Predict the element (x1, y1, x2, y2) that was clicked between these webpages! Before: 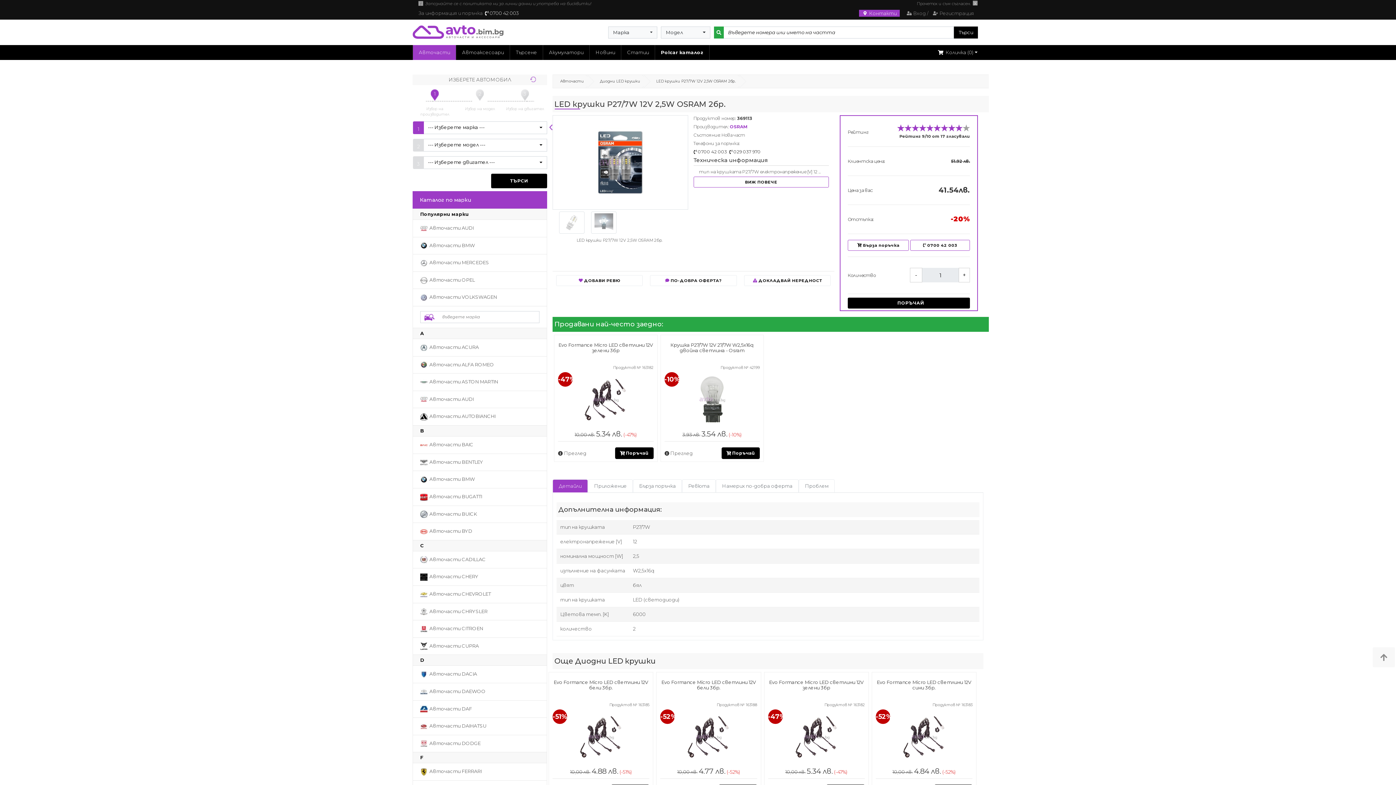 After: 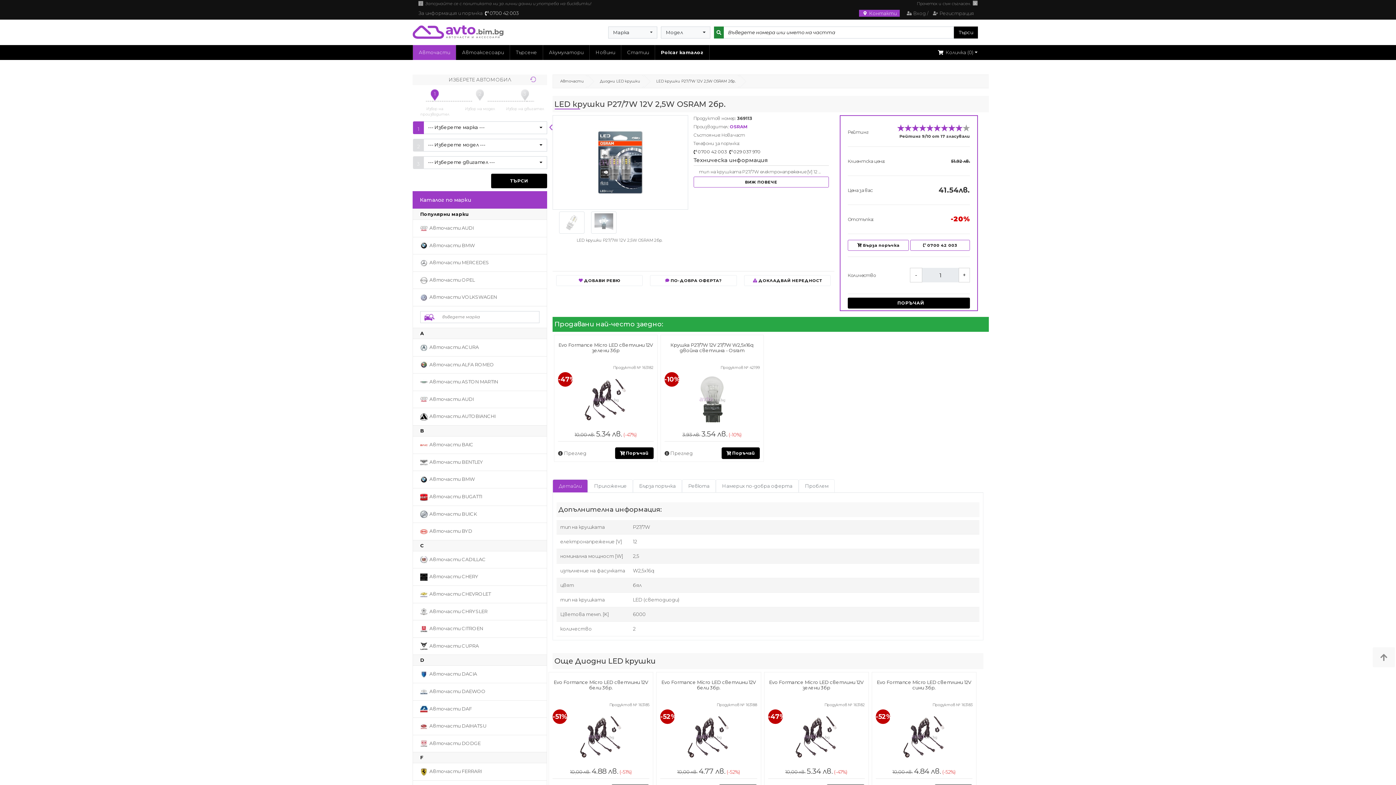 Action: bbox: (714, 26, 723, 38) label: Икона търси